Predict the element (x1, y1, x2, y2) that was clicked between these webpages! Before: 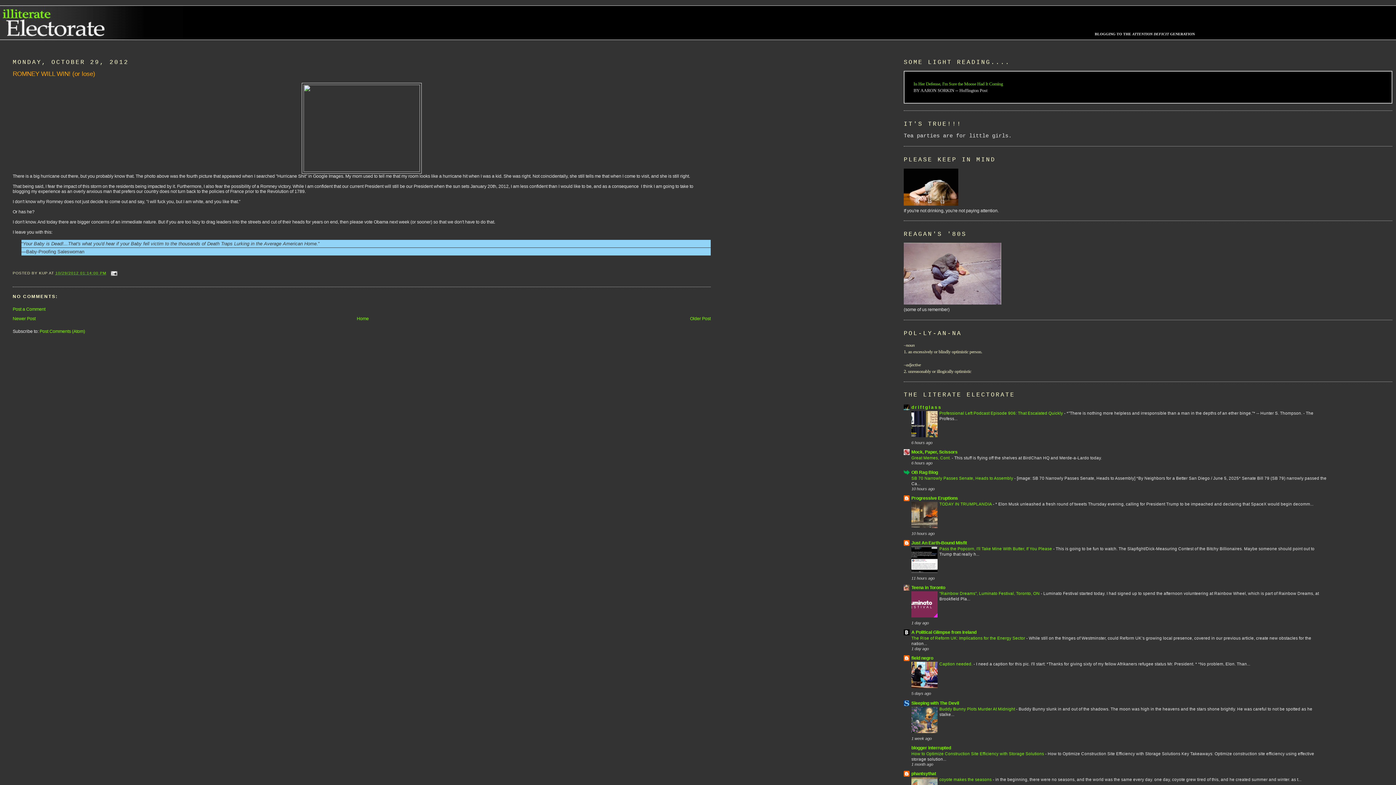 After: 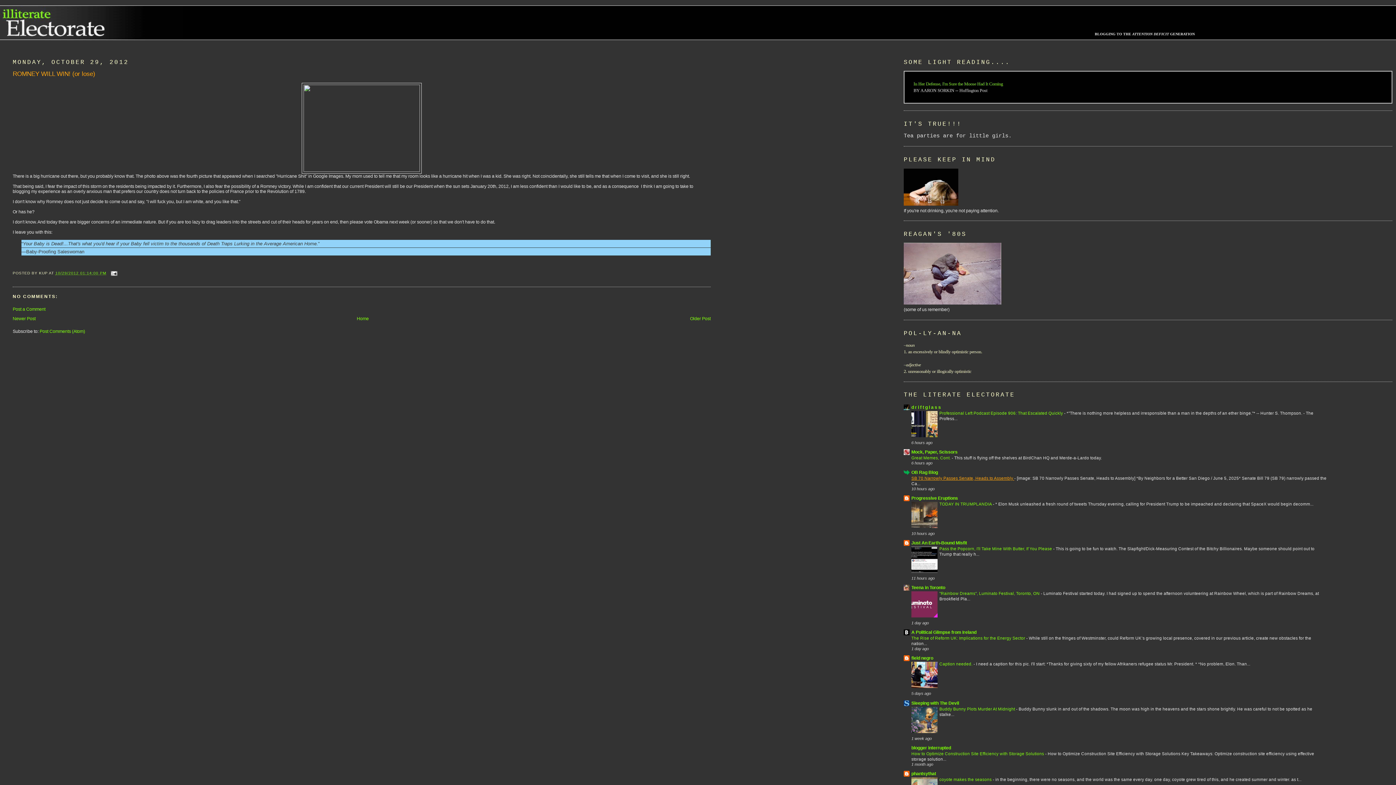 Action: bbox: (911, 476, 1014, 480) label: SB 70 Narrowly Passes Senate, Heads to Assembly 